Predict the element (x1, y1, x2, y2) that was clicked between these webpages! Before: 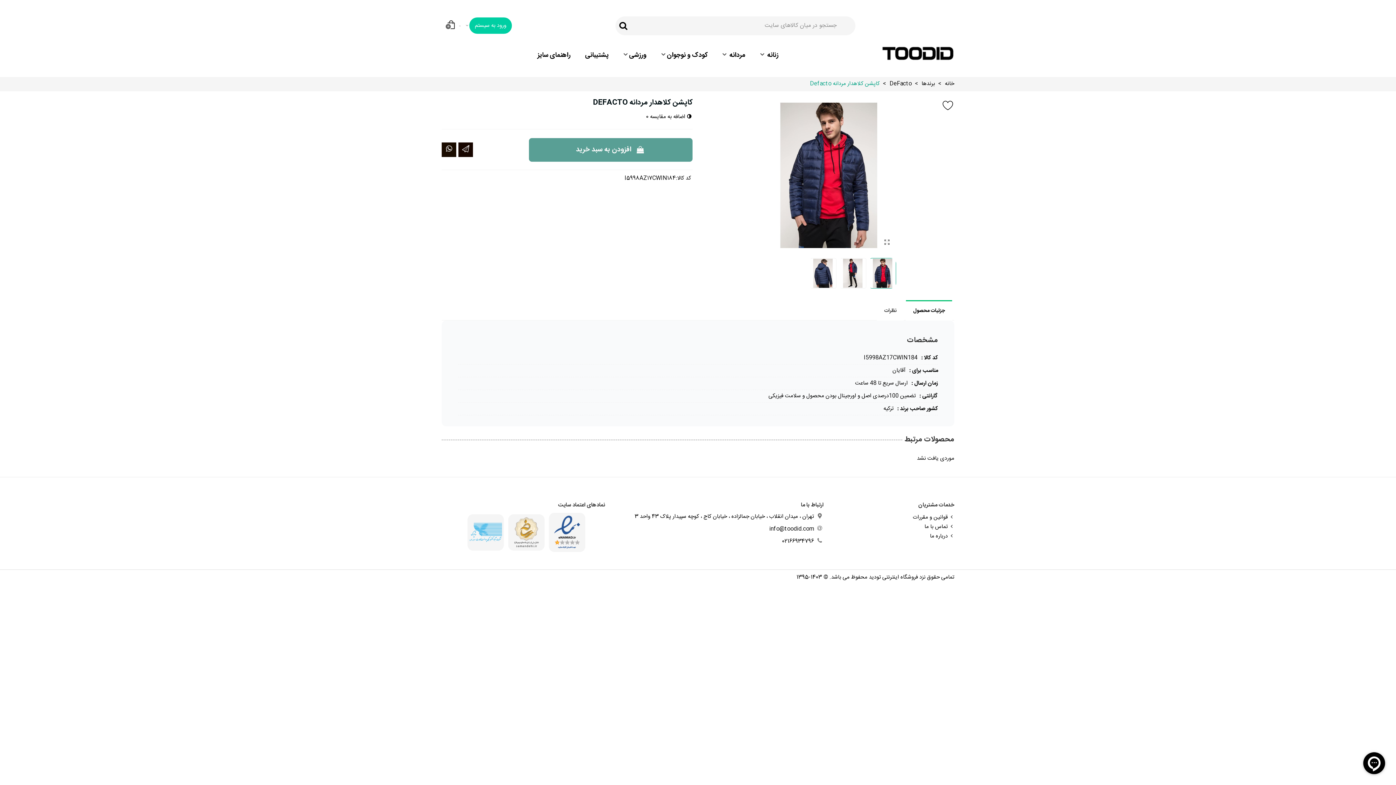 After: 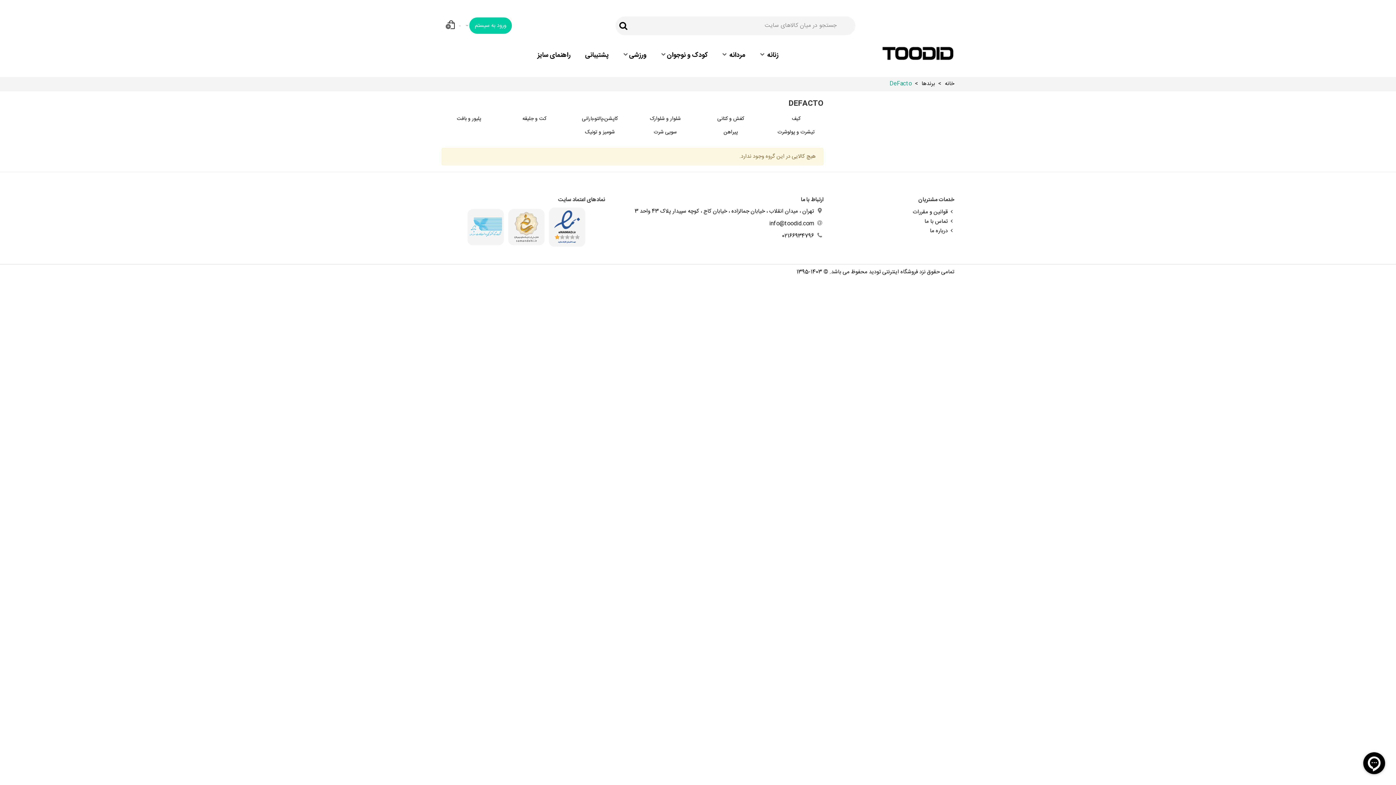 Action: label: DeFacto  bbox: (888, 79, 912, 88)